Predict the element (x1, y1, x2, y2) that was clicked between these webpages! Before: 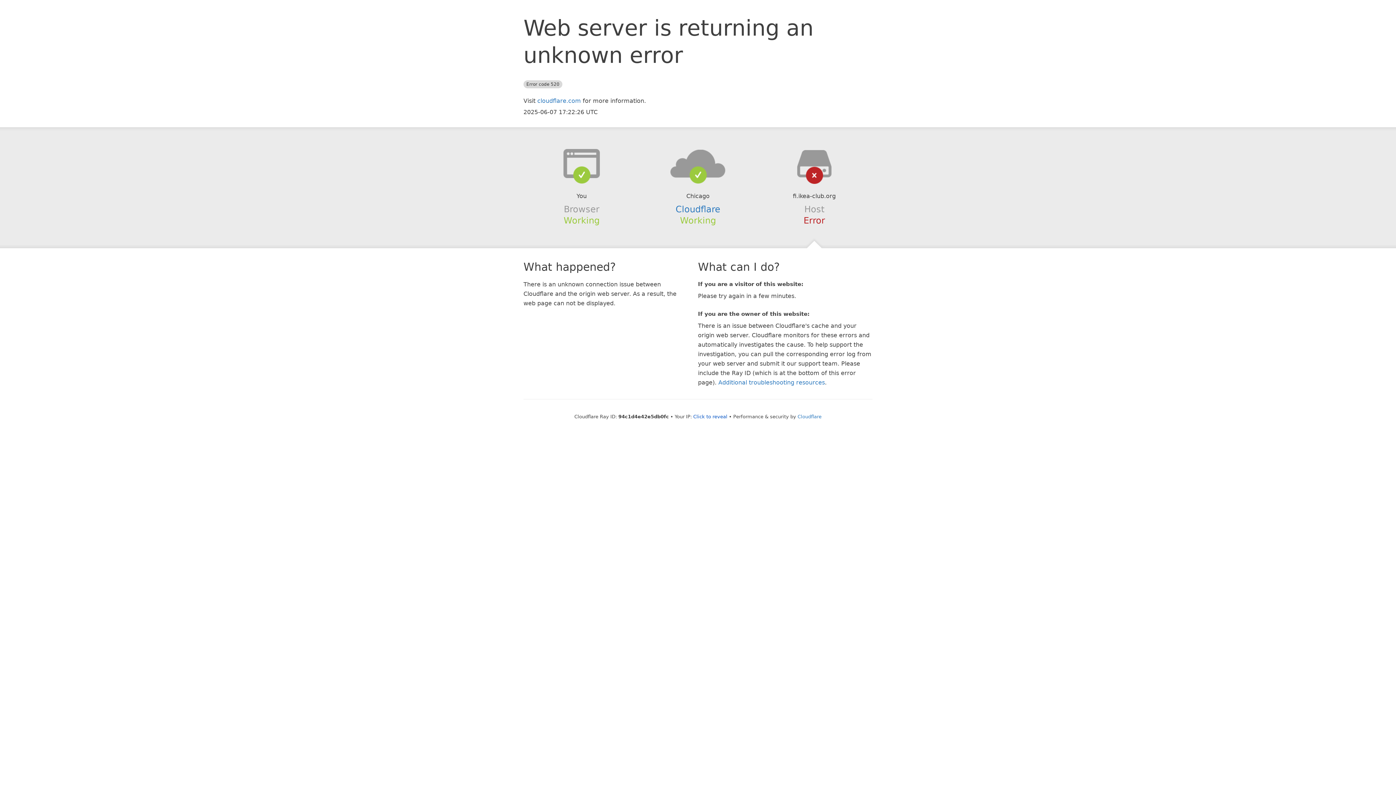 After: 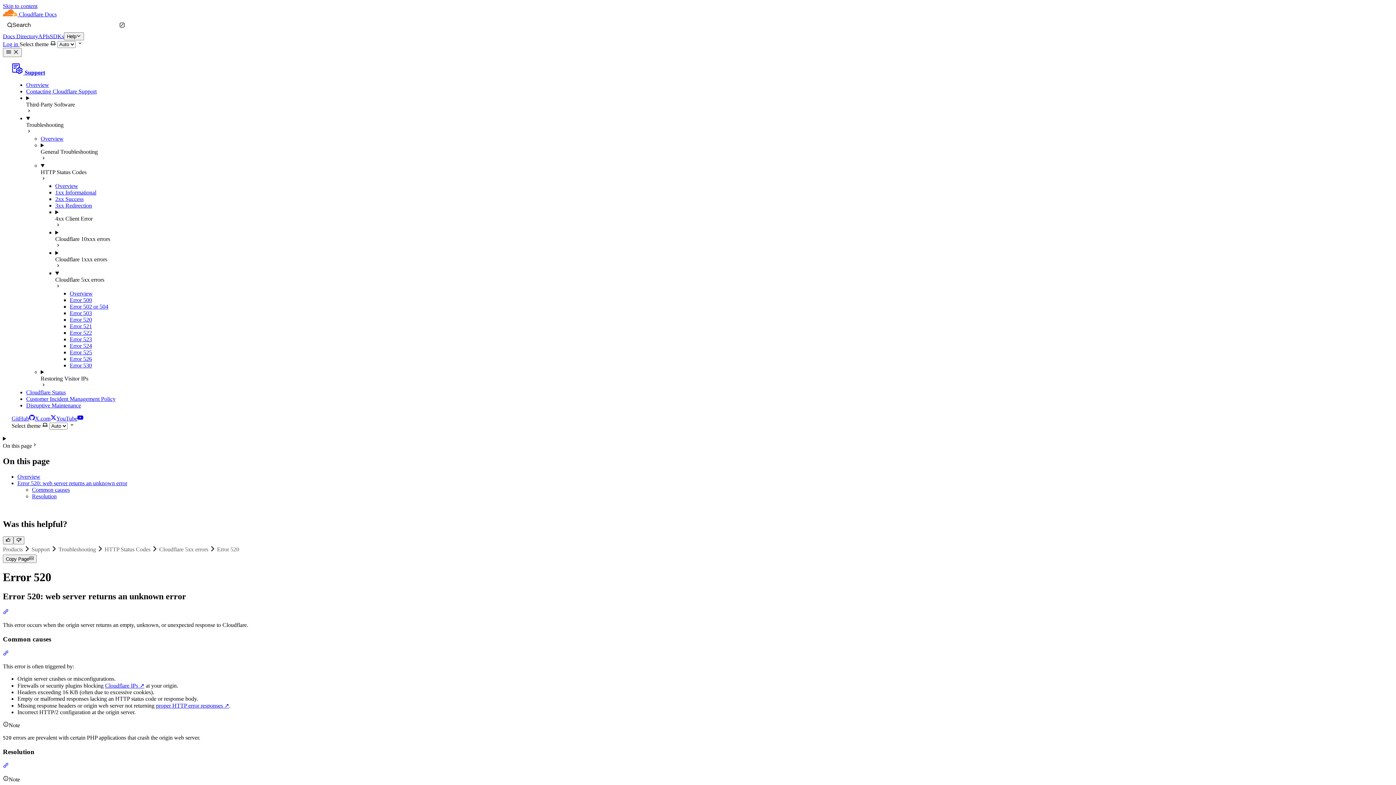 Action: bbox: (718, 379, 825, 386) label: Additional troubleshooting resources